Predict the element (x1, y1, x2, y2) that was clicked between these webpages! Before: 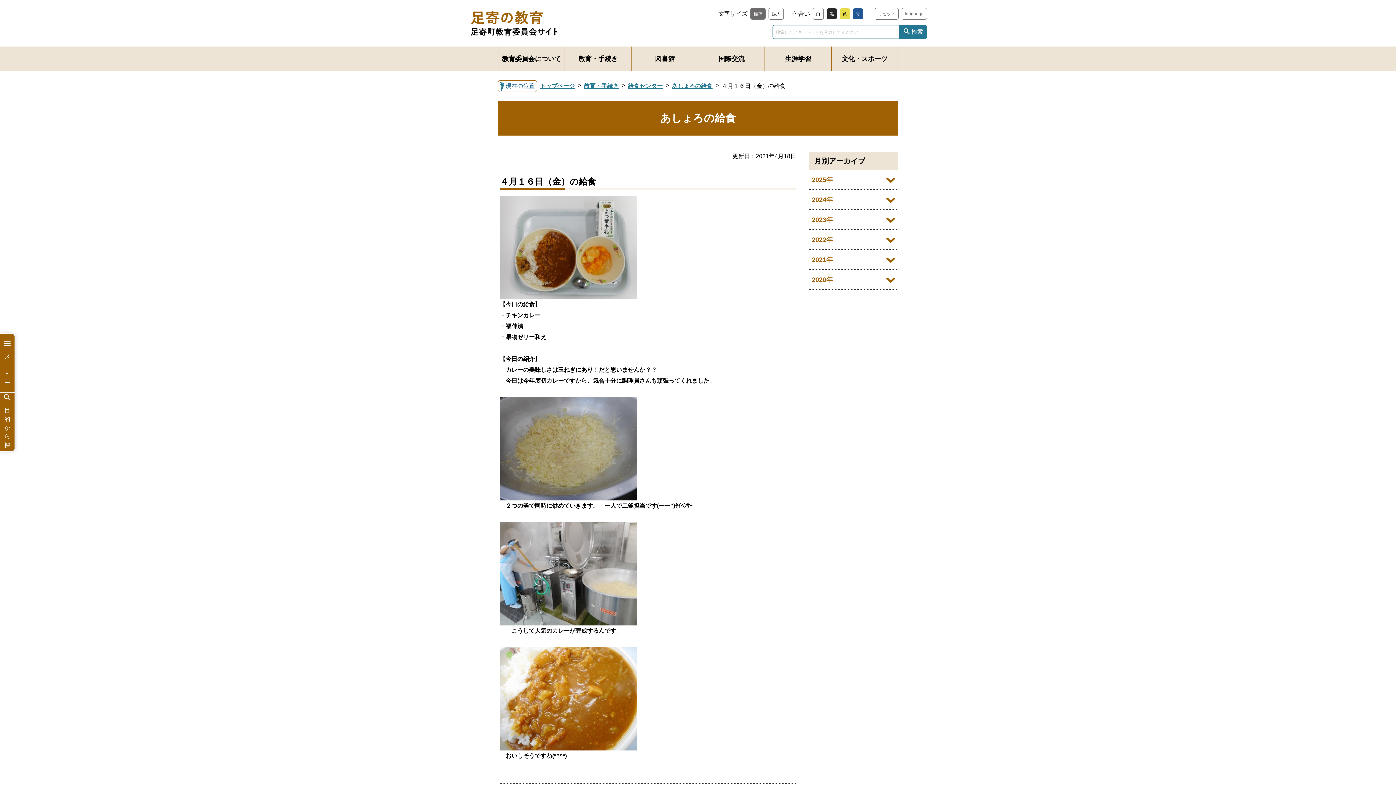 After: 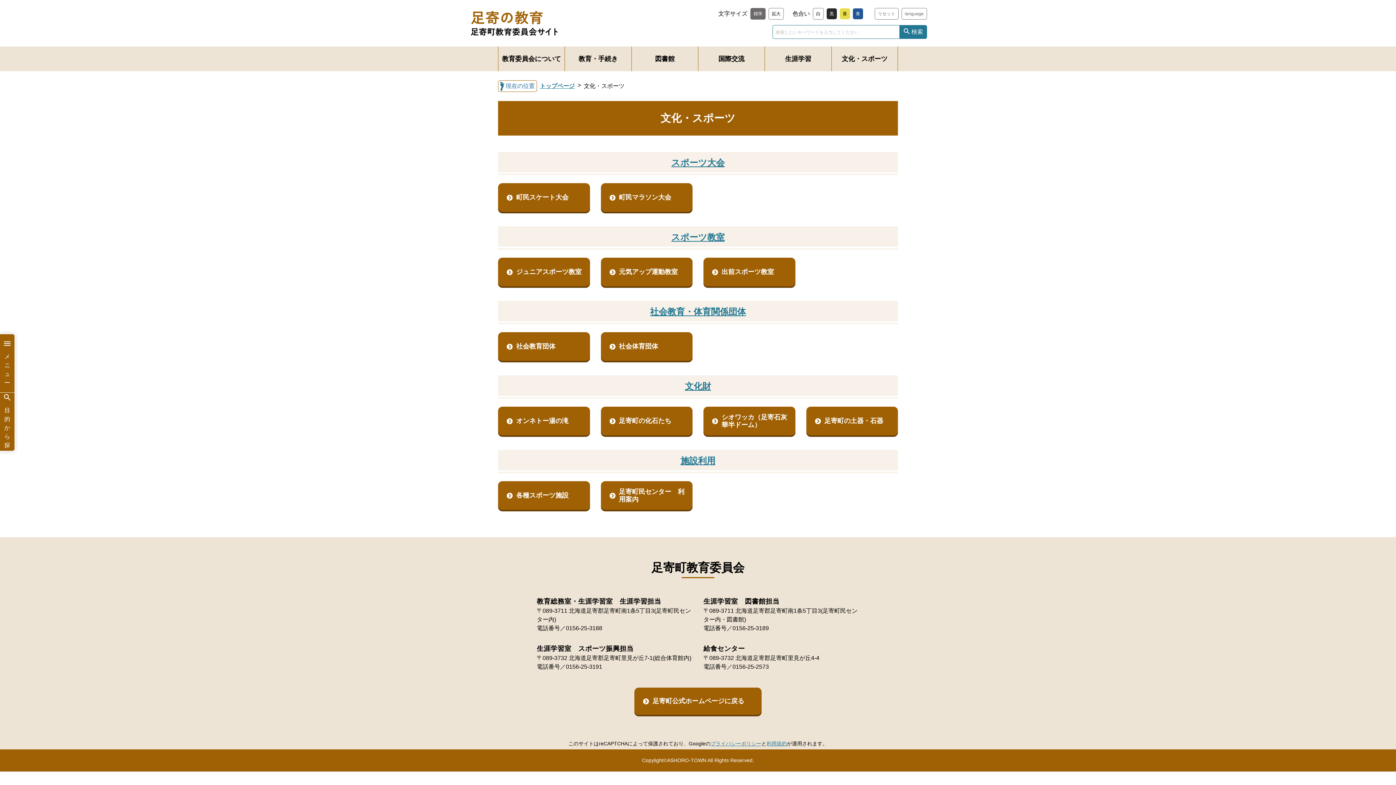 Action: bbox: (831, 46, 897, 71) label: 文化・スポーツ